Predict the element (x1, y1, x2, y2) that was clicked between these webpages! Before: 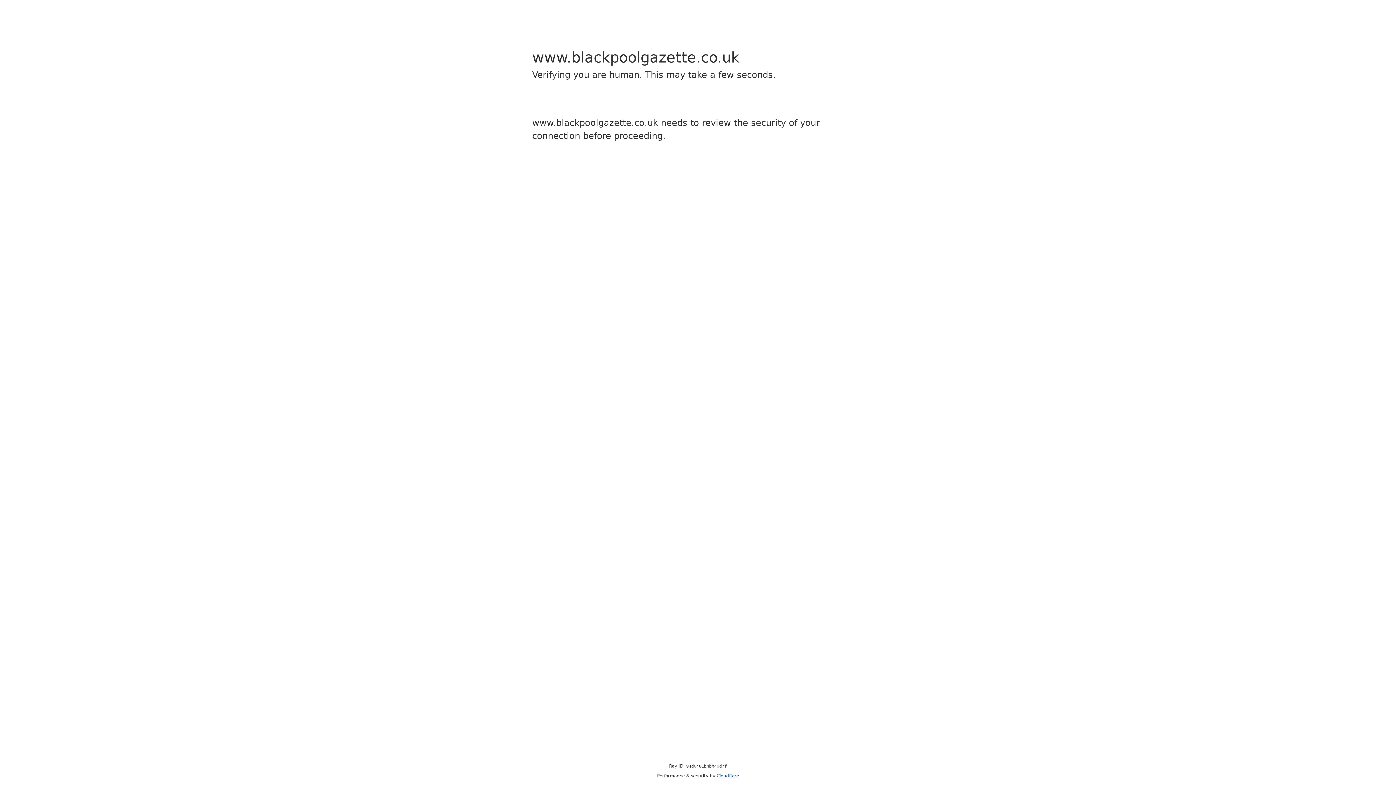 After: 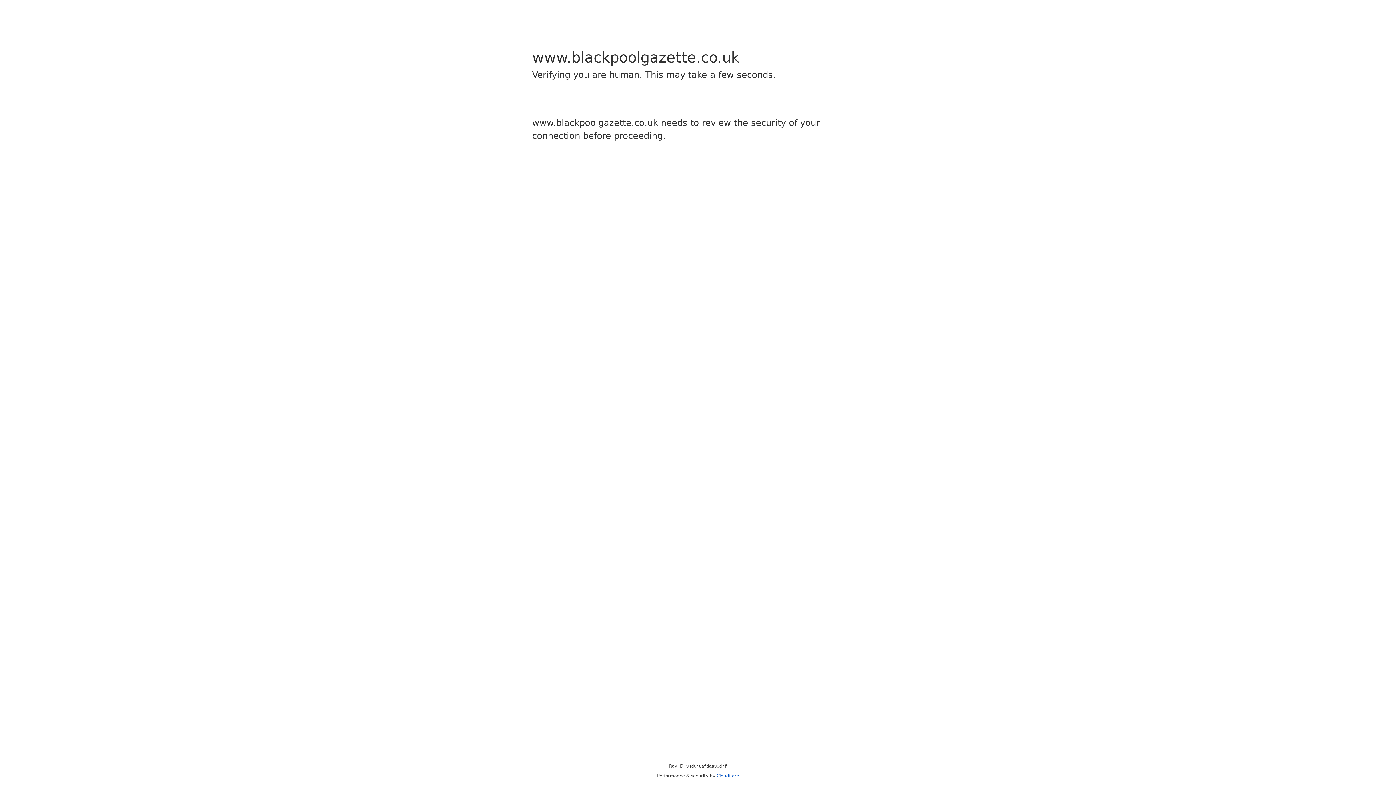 Action: bbox: (716, 773, 739, 778) label: Cloudflare